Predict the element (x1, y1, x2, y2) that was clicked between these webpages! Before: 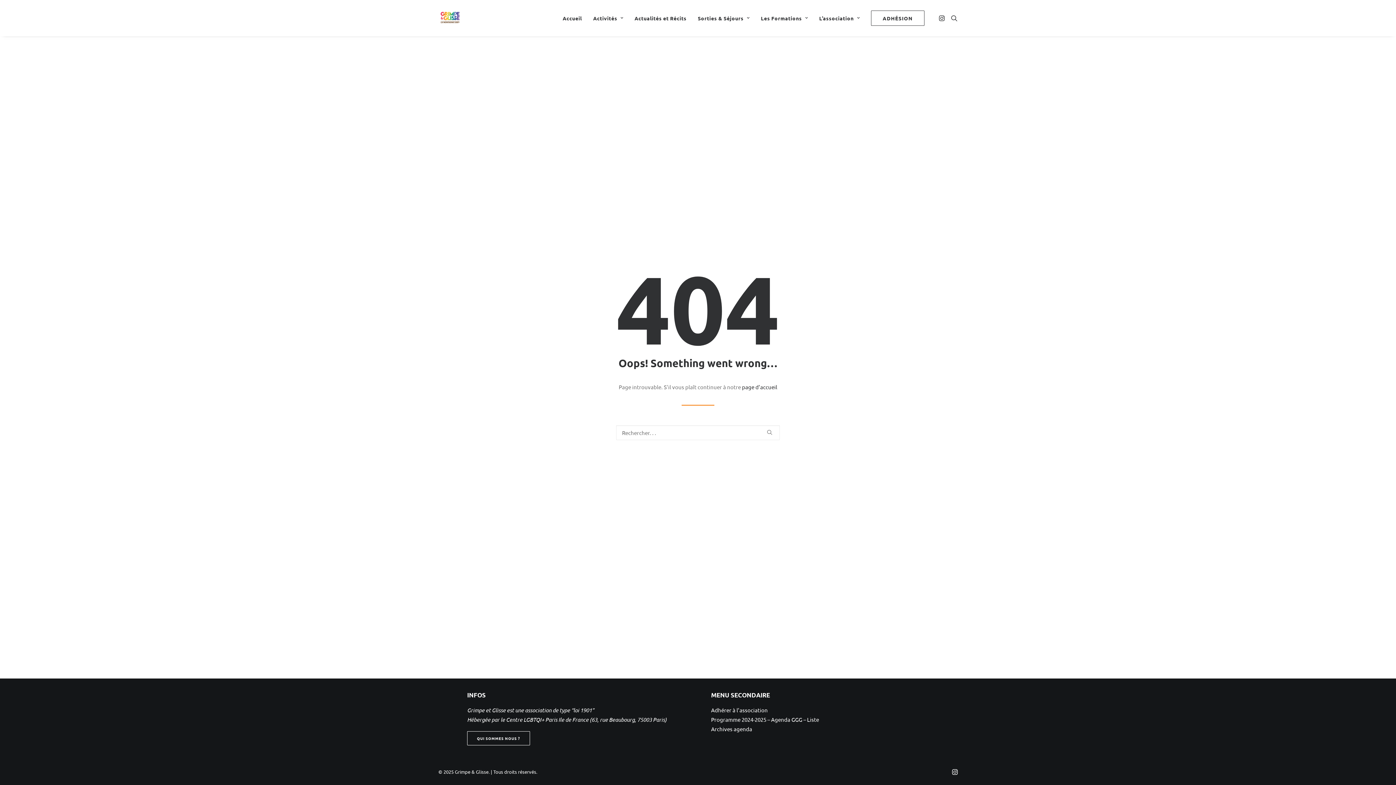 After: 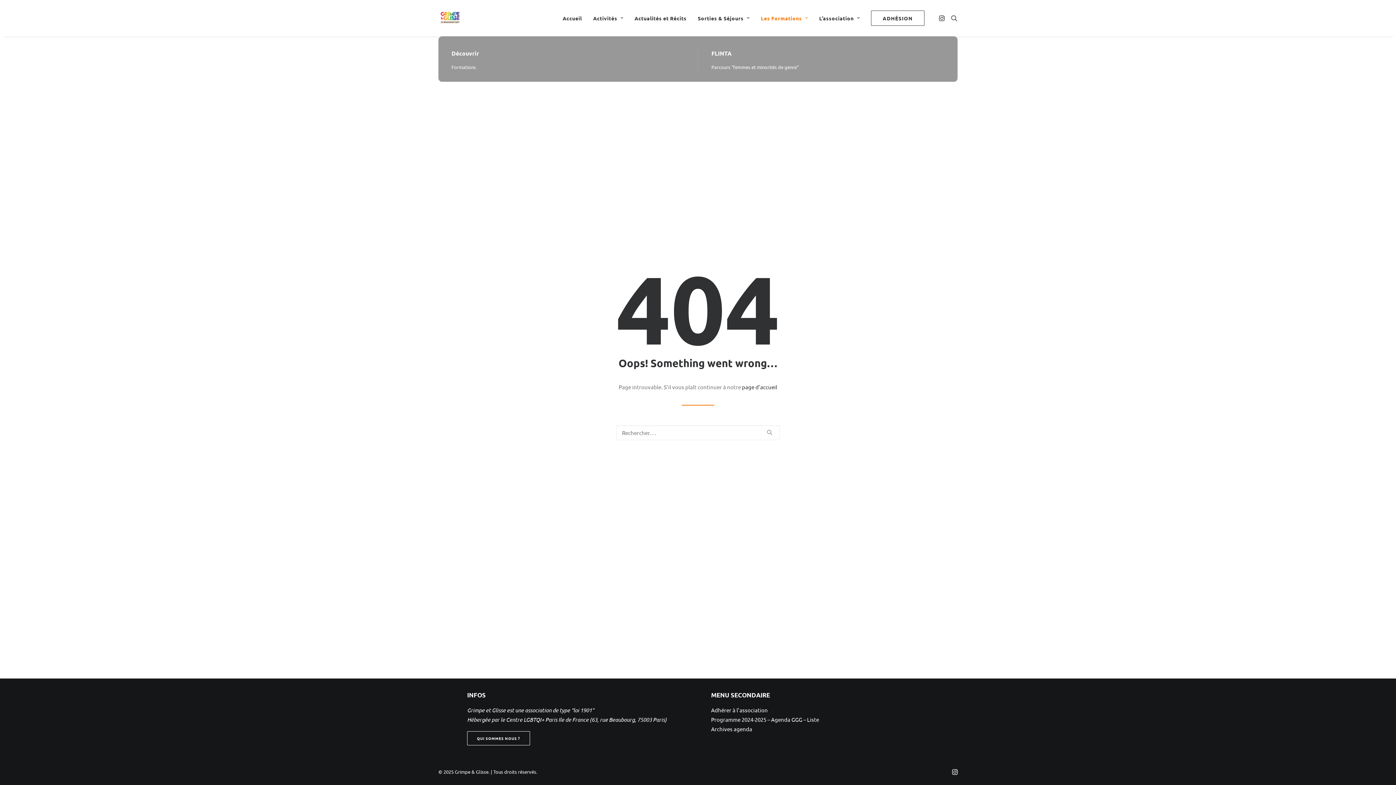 Action: label: Les Formations bbox: (755, 0, 813, 36)